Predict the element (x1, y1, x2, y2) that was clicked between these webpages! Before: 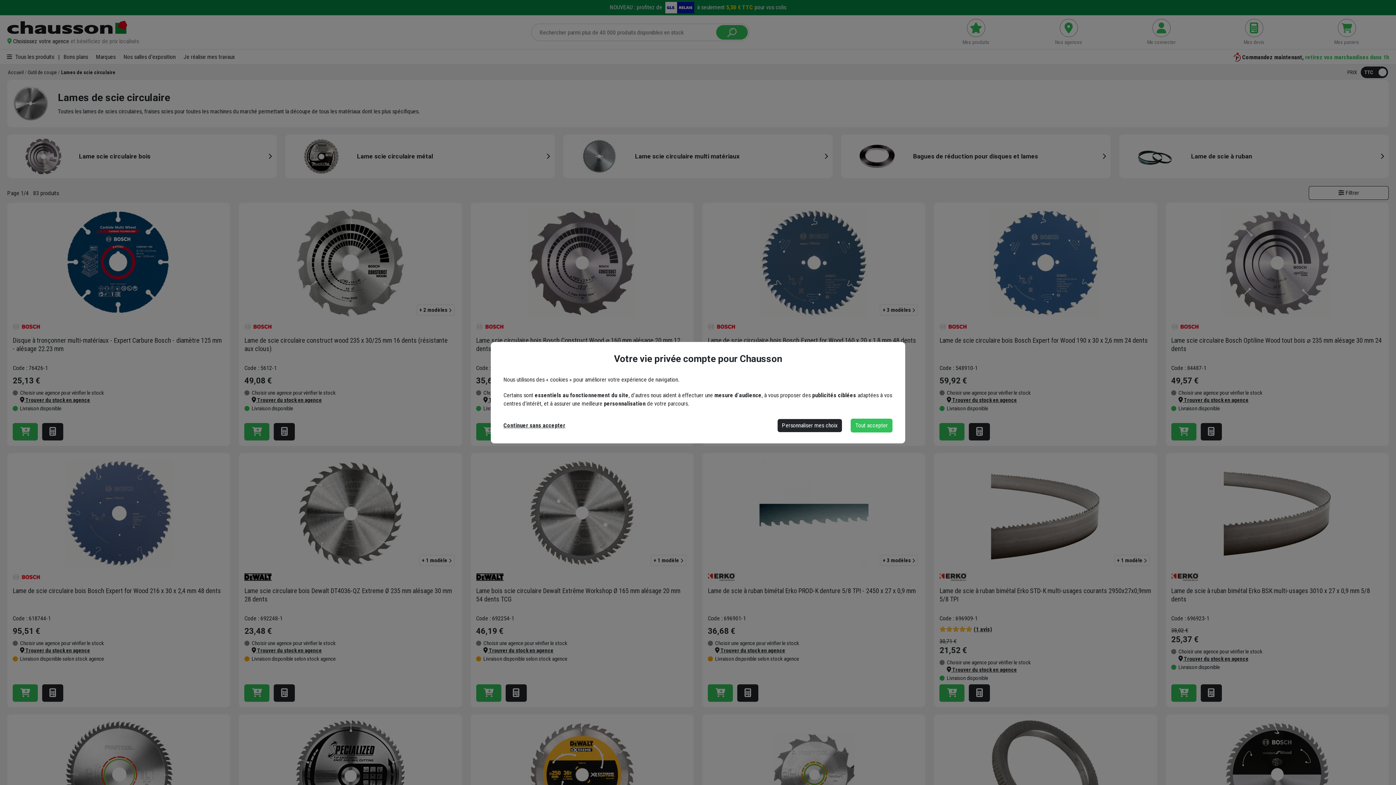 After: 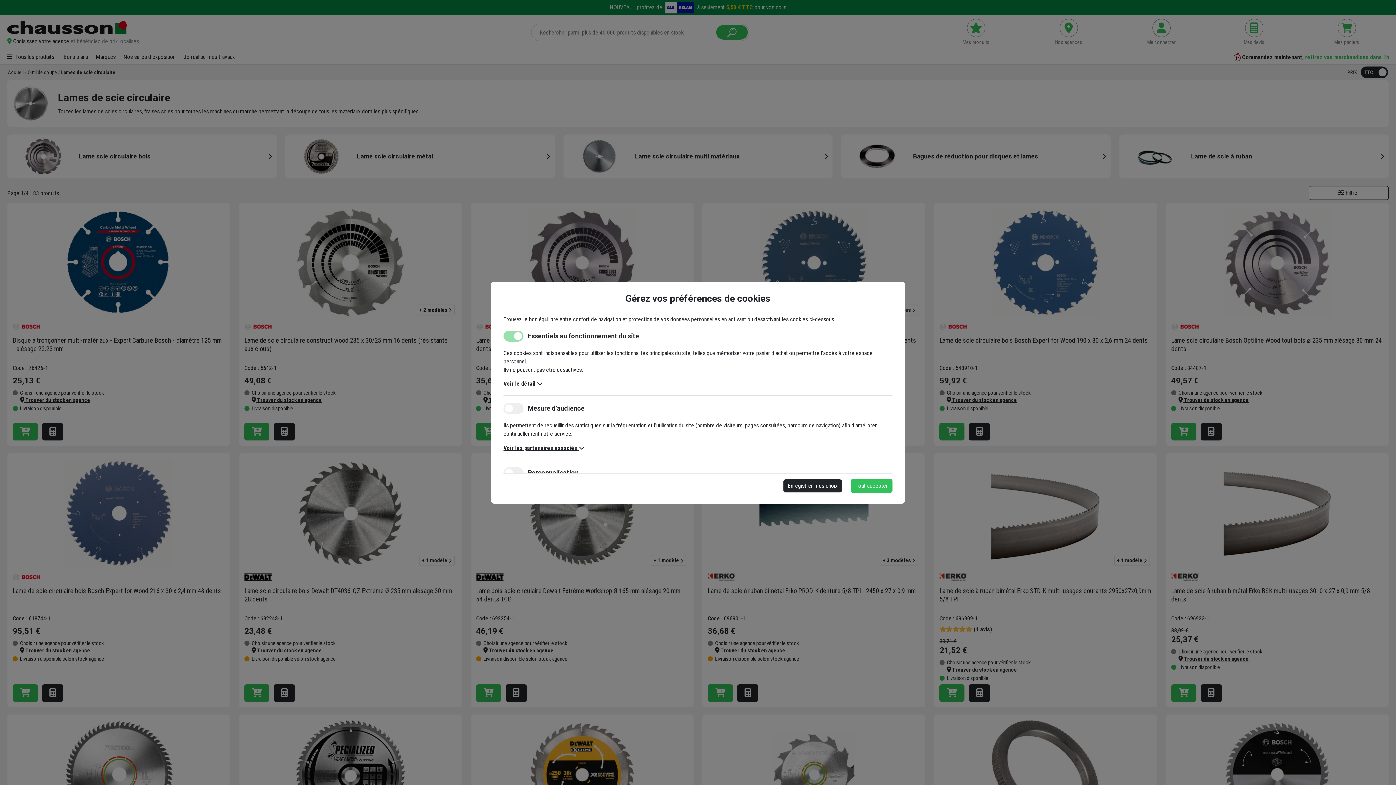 Action: label: Personnaliser mes choix bbox: (777, 419, 842, 432)